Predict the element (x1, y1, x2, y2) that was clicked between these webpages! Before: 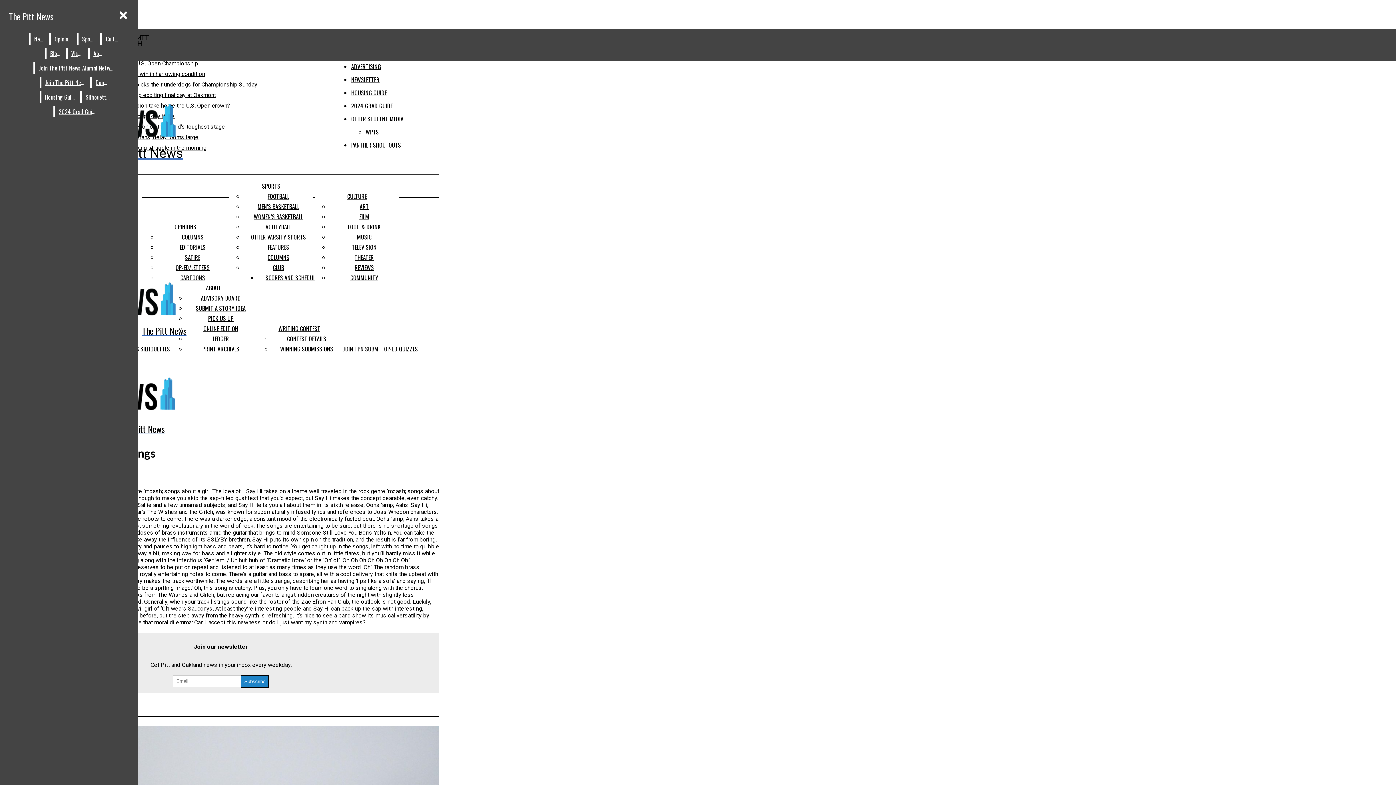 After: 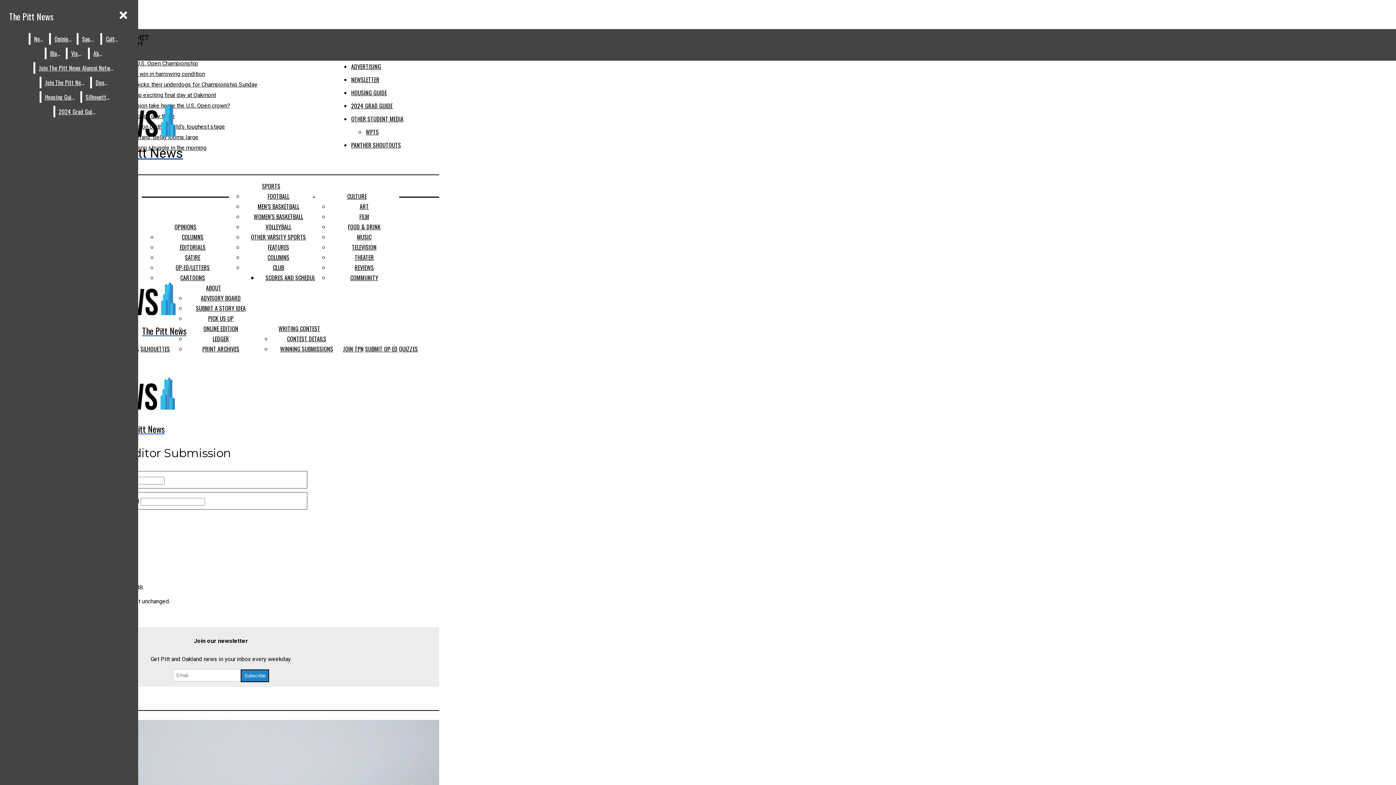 Action: bbox: (365, 344, 397, 353) label: SUBMIT OP-ED